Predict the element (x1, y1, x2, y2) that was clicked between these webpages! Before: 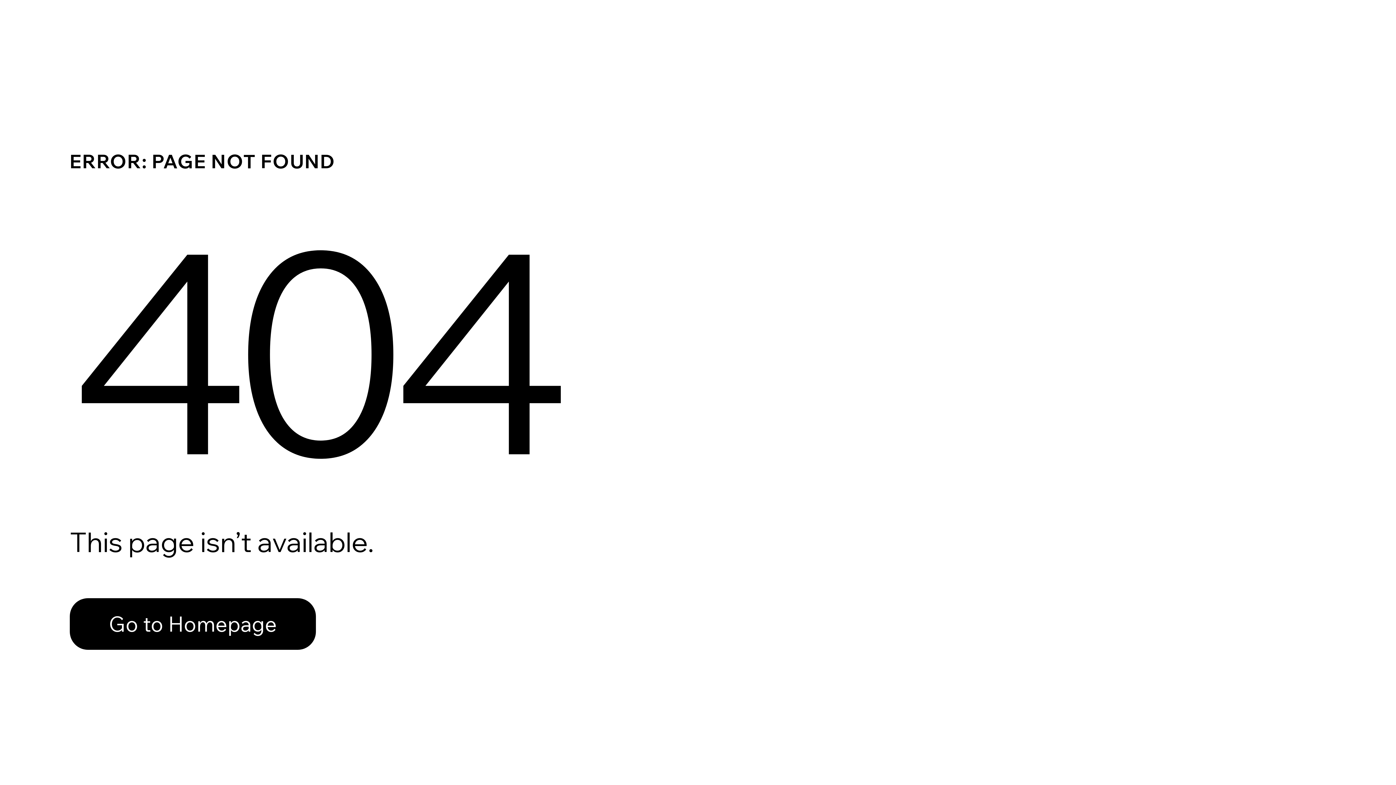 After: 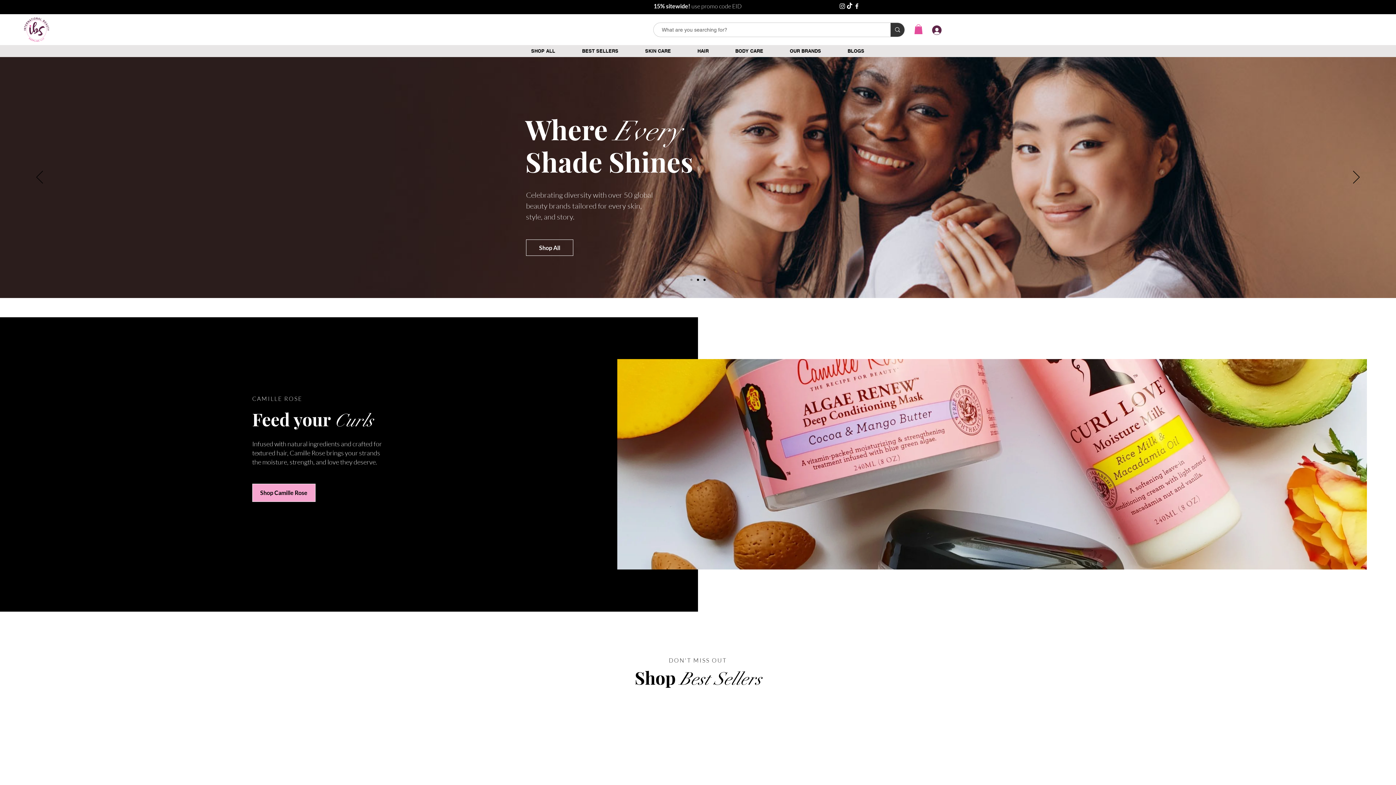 Action: label: Go to Homepage bbox: (69, 582, 768, 659)